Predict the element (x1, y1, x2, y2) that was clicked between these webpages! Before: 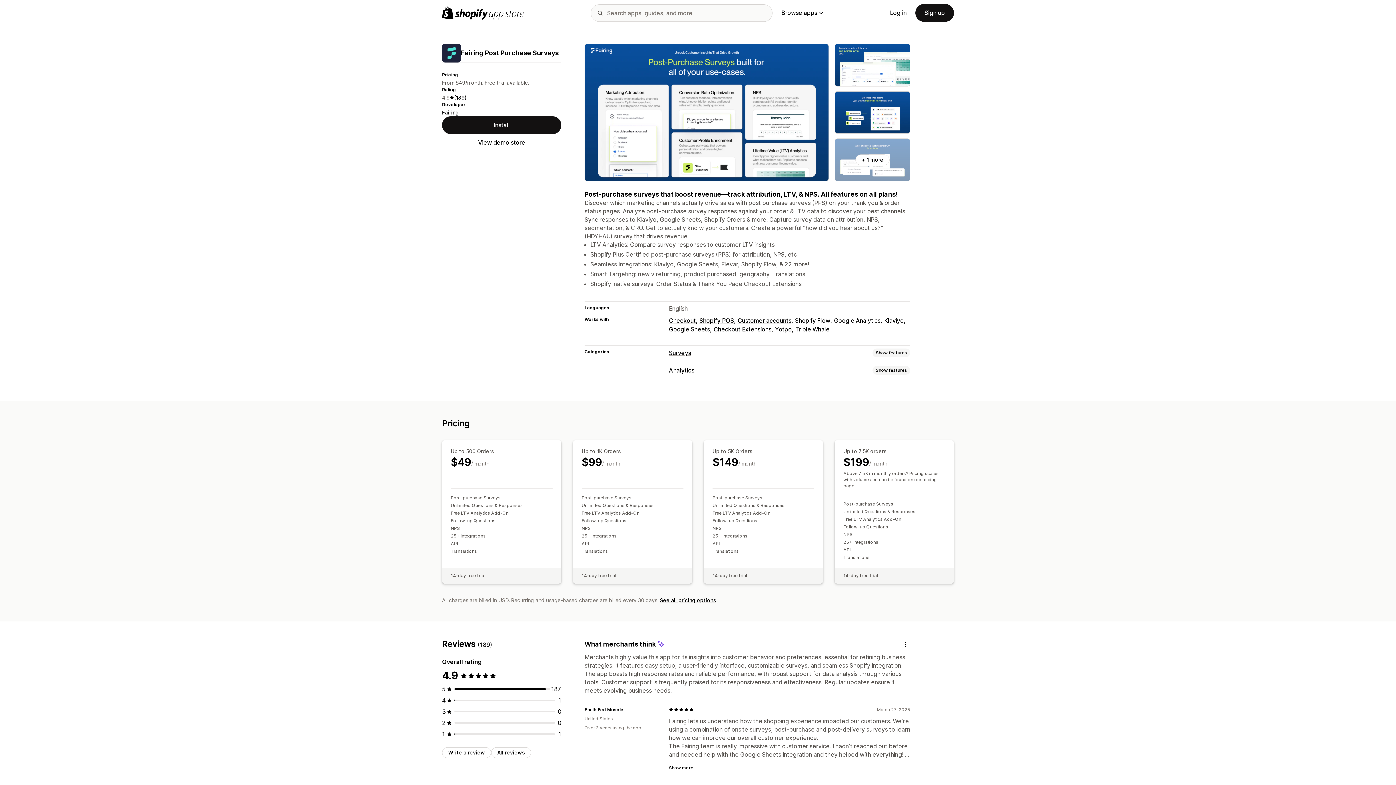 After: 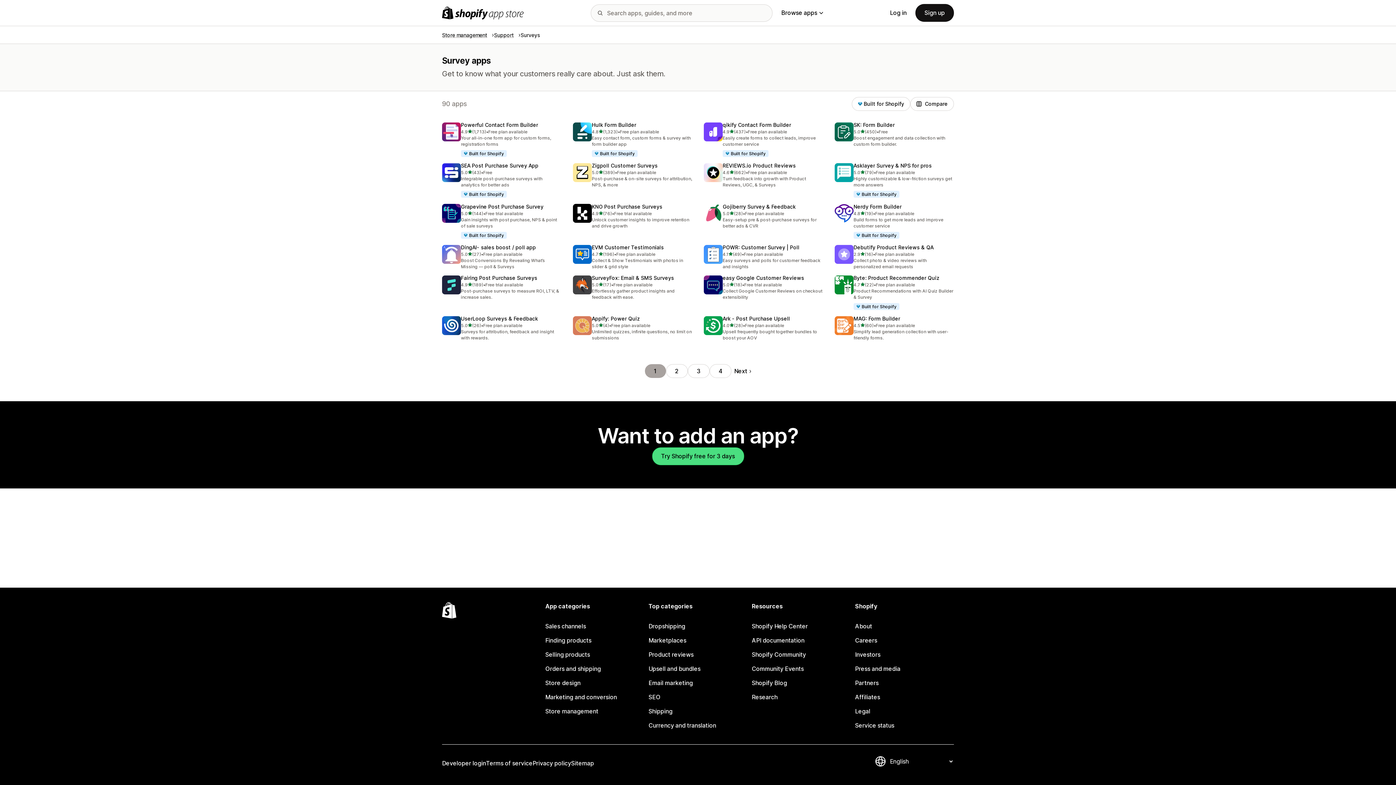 Action: bbox: (669, 349, 691, 356) label: Surveys